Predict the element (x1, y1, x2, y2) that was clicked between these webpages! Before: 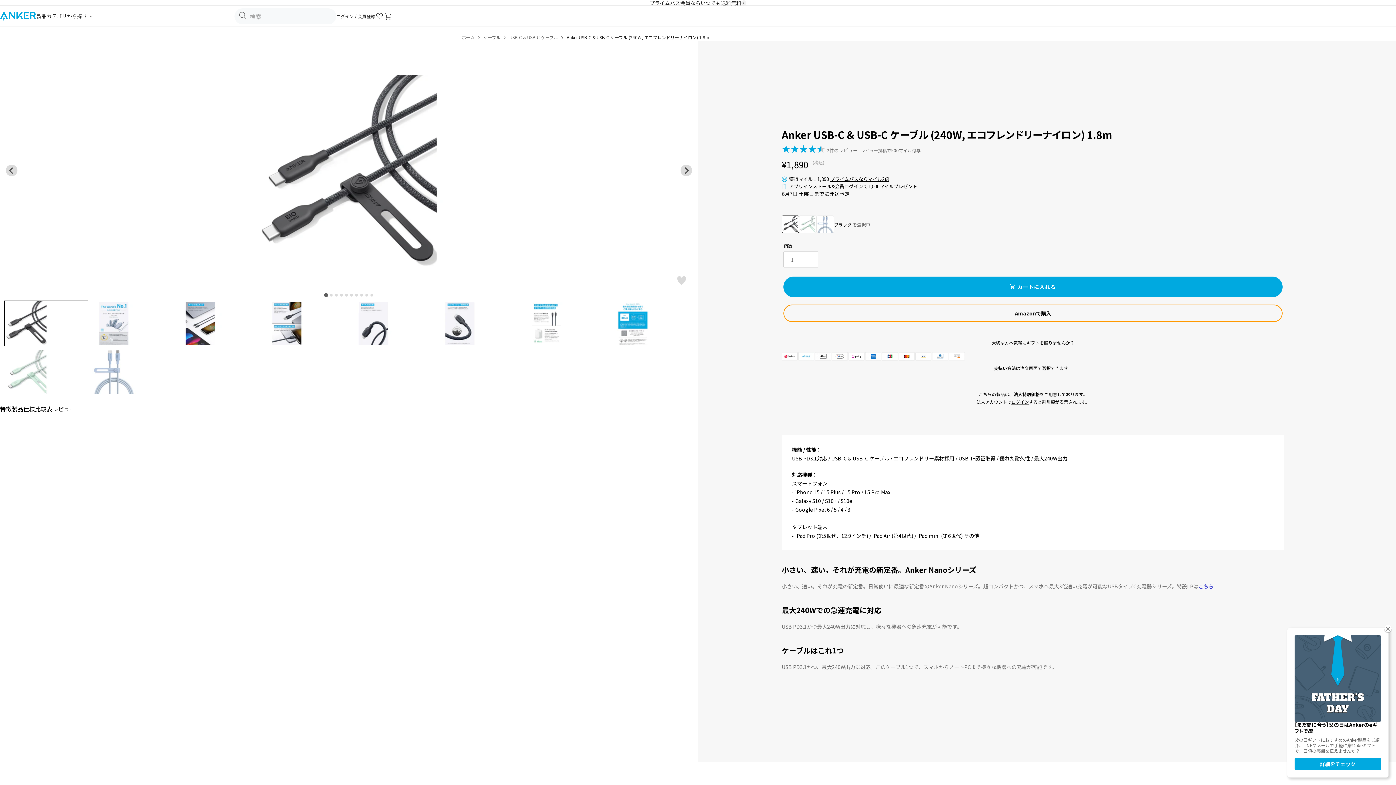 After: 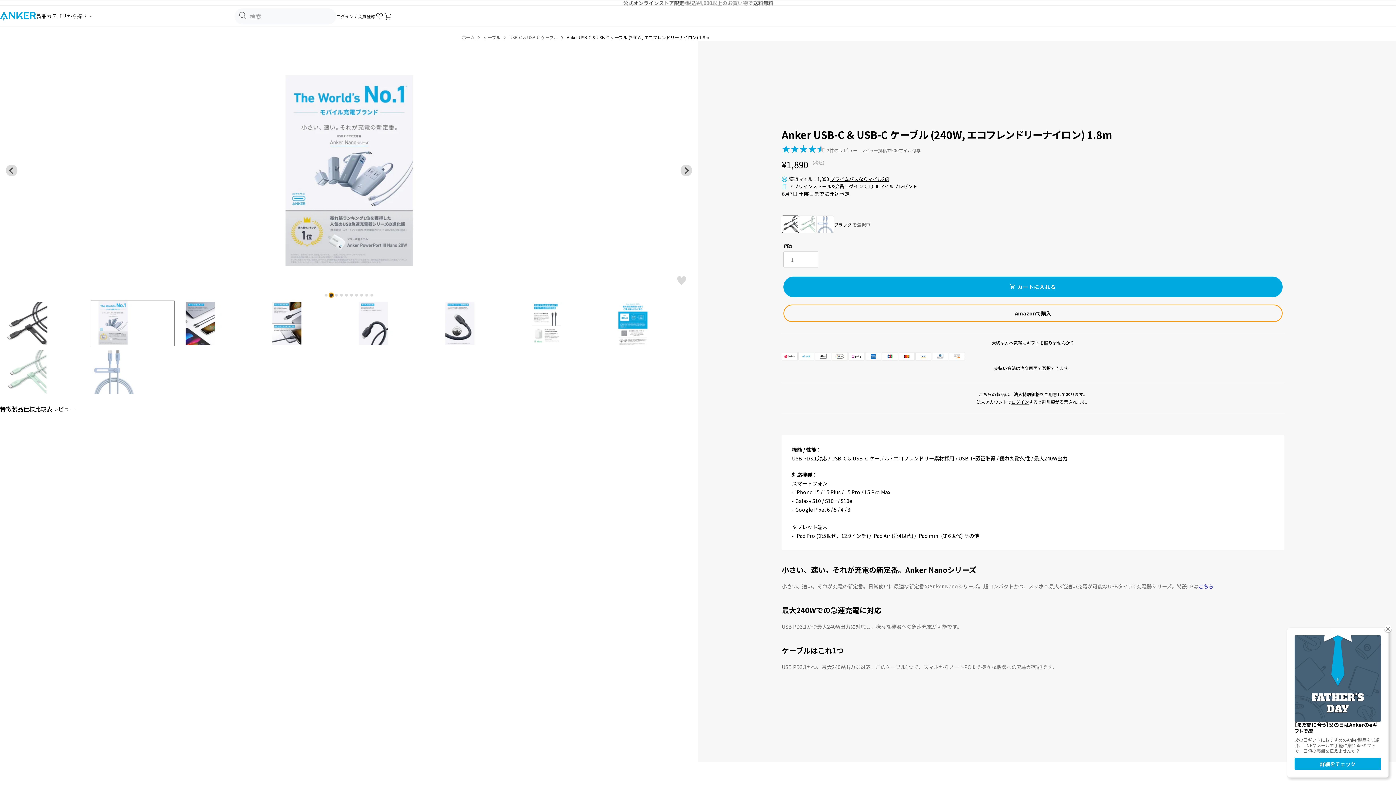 Action: bbox: (329, 293, 332, 296) label: Go to slide 2